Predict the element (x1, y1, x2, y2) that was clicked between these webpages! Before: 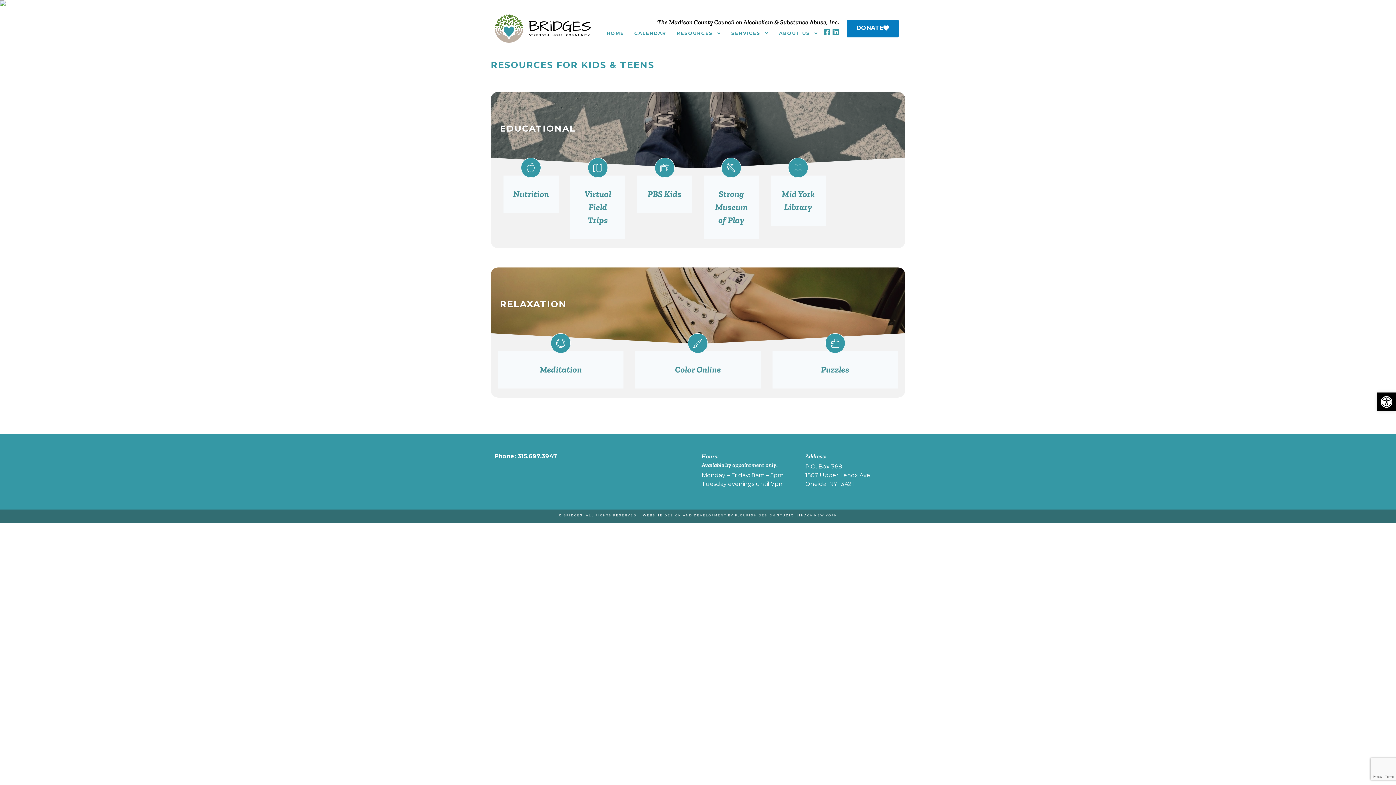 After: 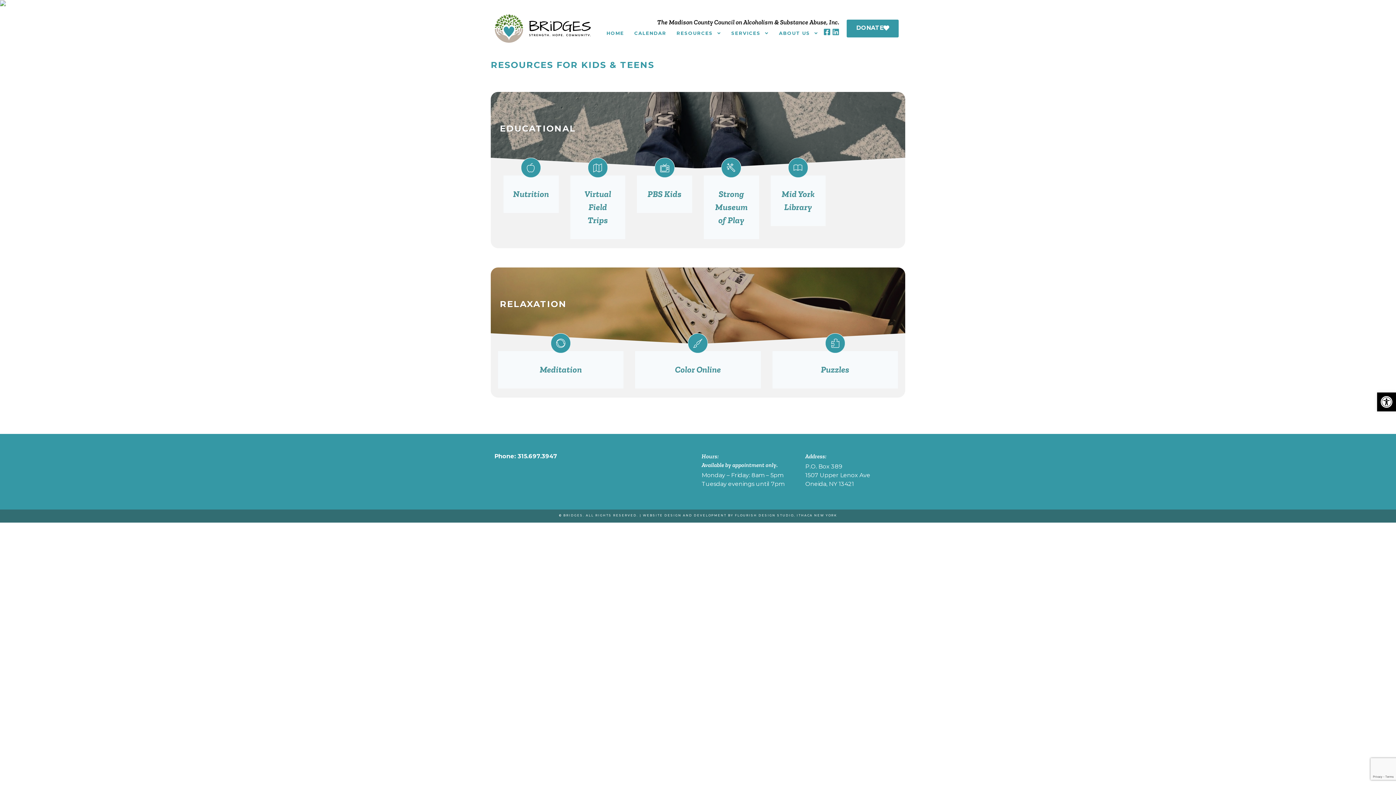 Action: label: DONATE bbox: (846, 19, 899, 37)